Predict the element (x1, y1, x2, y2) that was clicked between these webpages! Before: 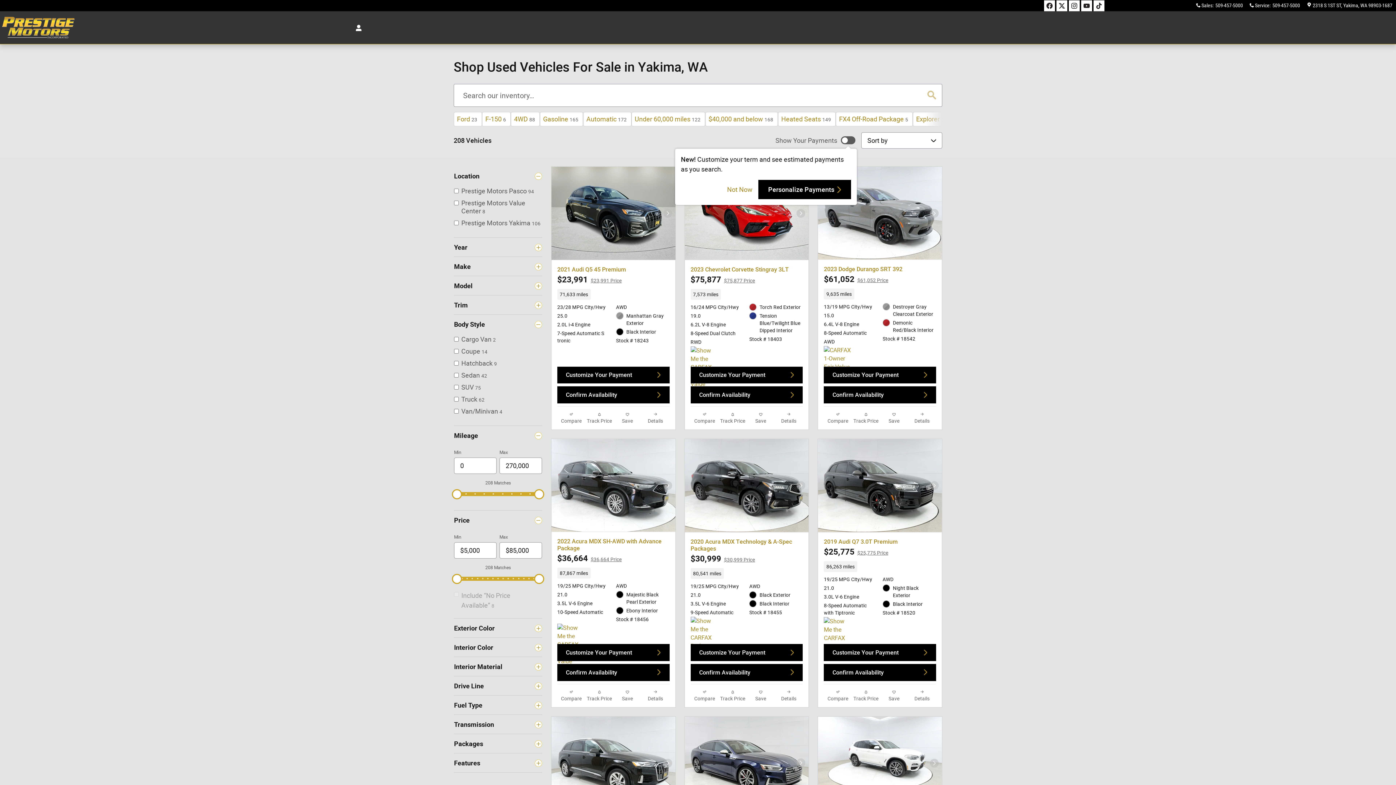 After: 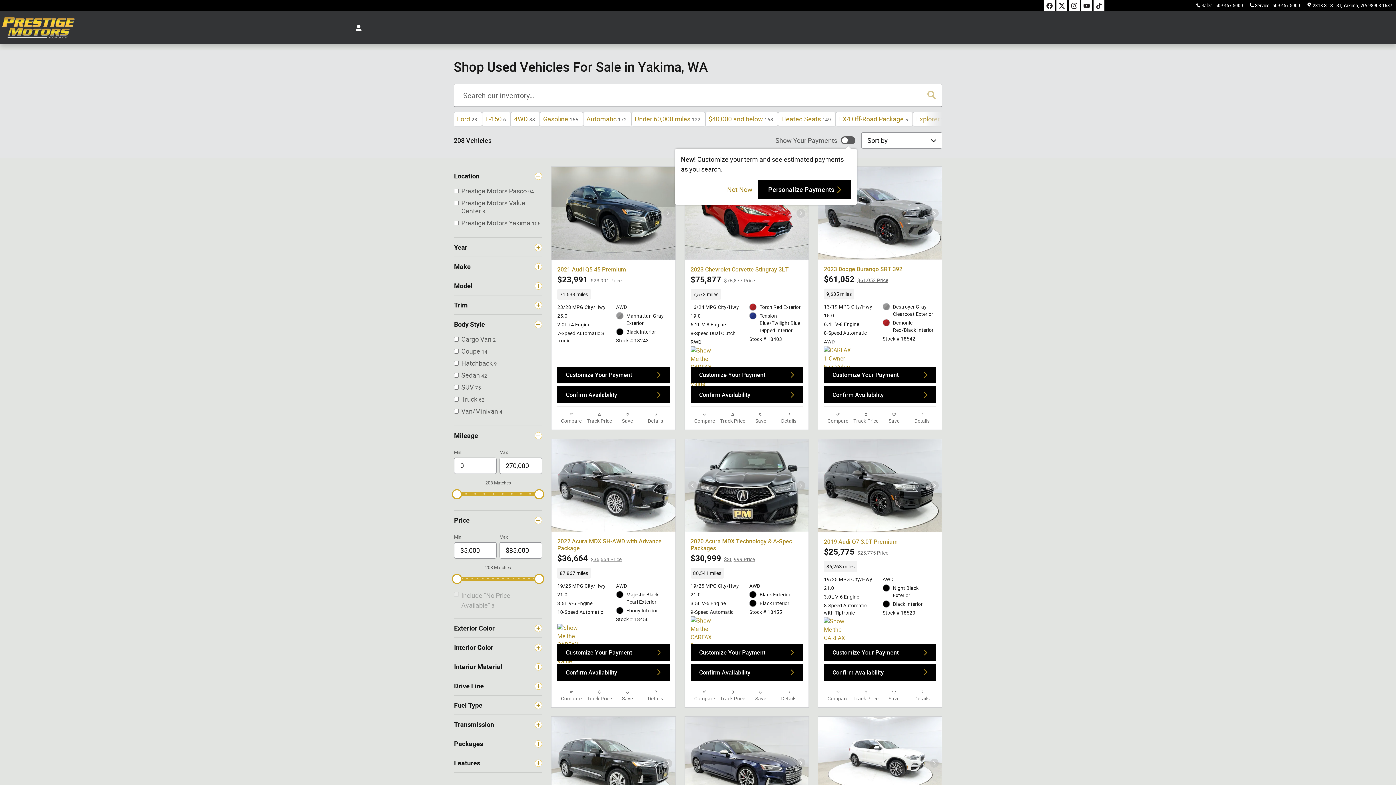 Action: bbox: (793, 478, 808, 493)